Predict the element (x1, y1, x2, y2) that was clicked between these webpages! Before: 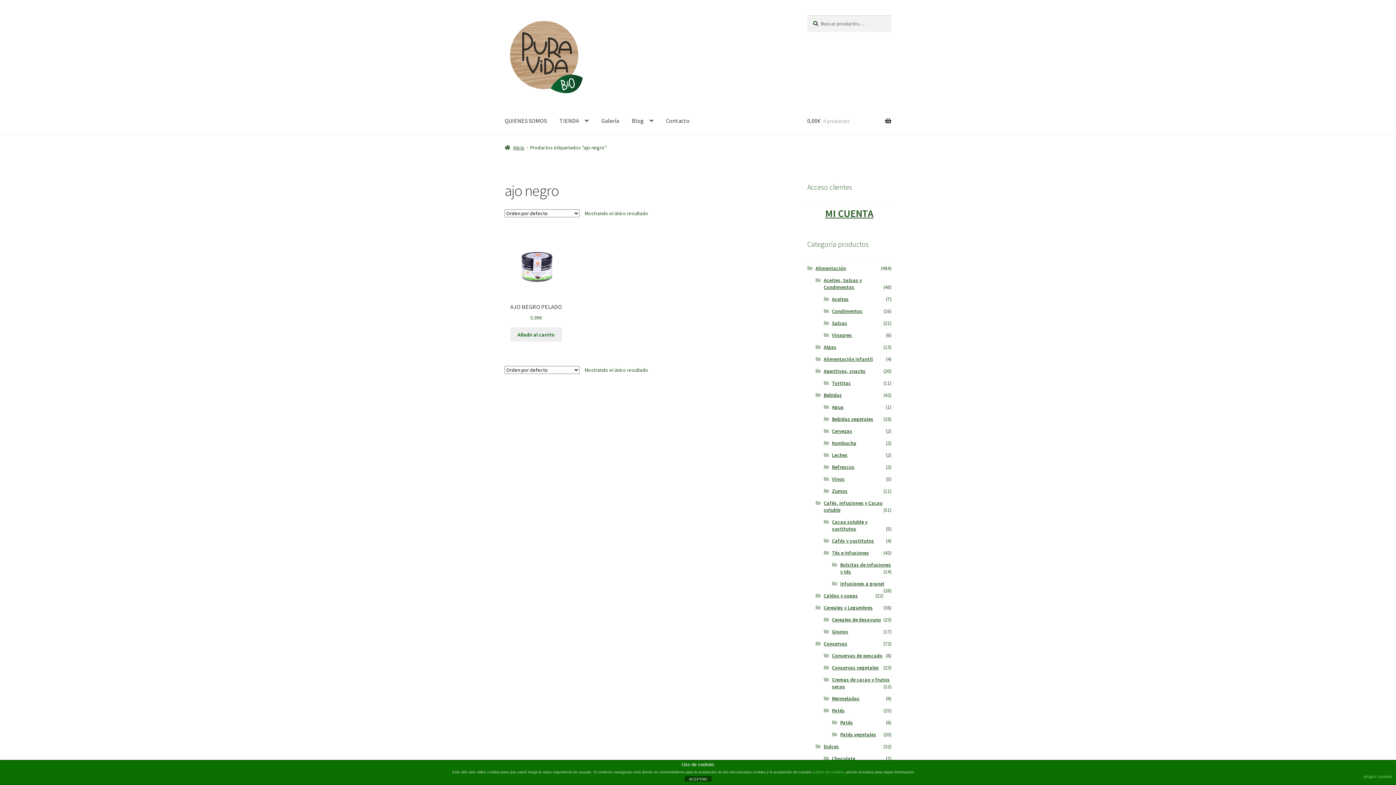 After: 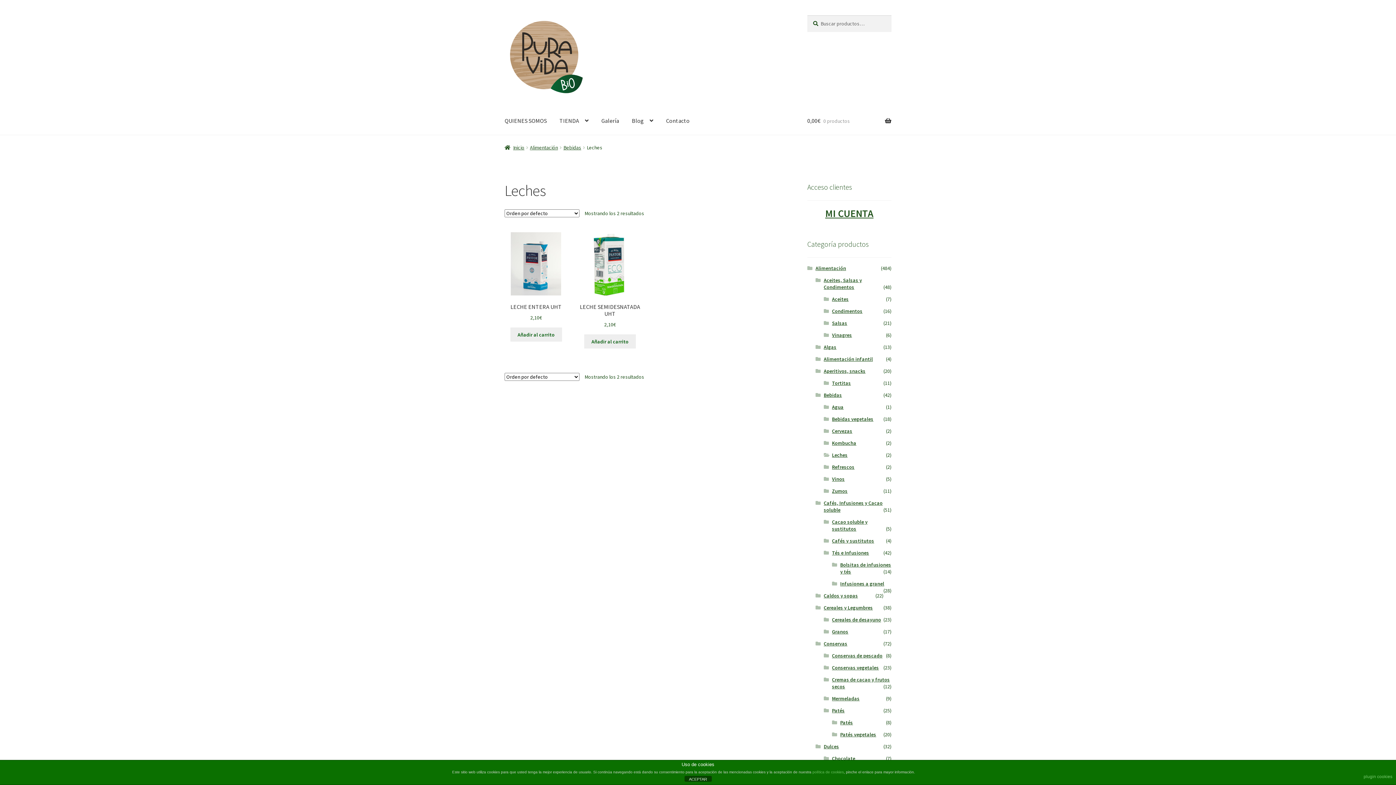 Action: label: Leches bbox: (832, 451, 847, 458)